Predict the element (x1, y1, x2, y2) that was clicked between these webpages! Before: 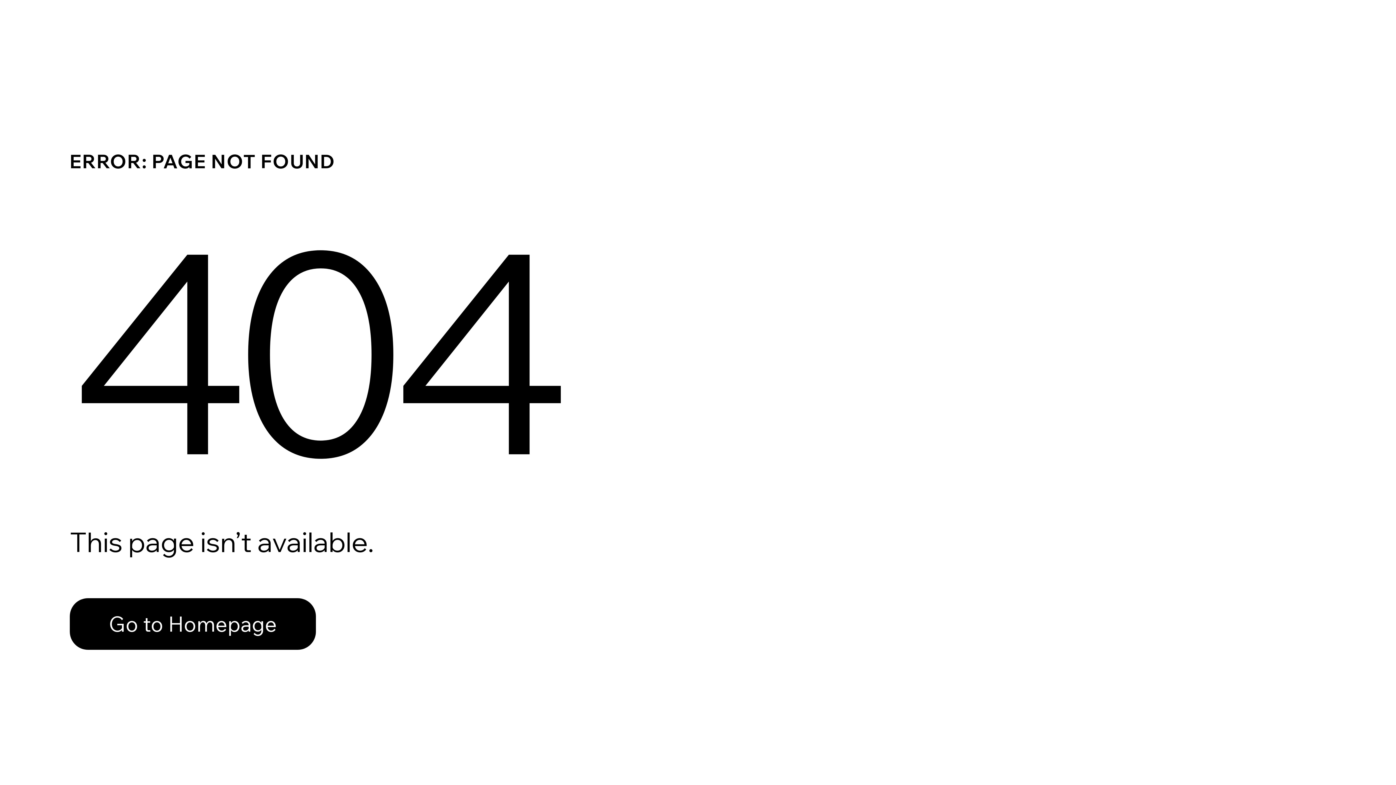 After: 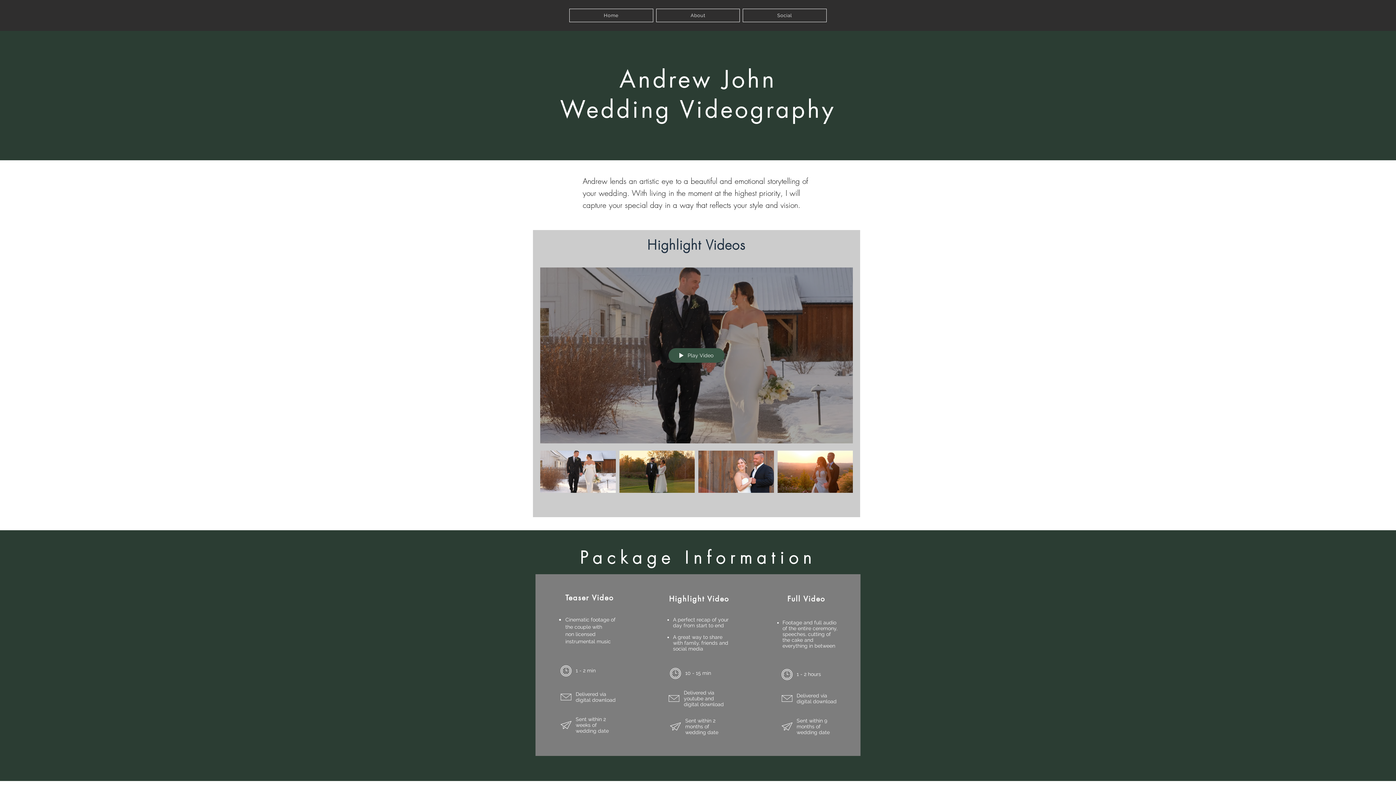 Action: label: Go to Homepage bbox: (69, 598, 316, 650)